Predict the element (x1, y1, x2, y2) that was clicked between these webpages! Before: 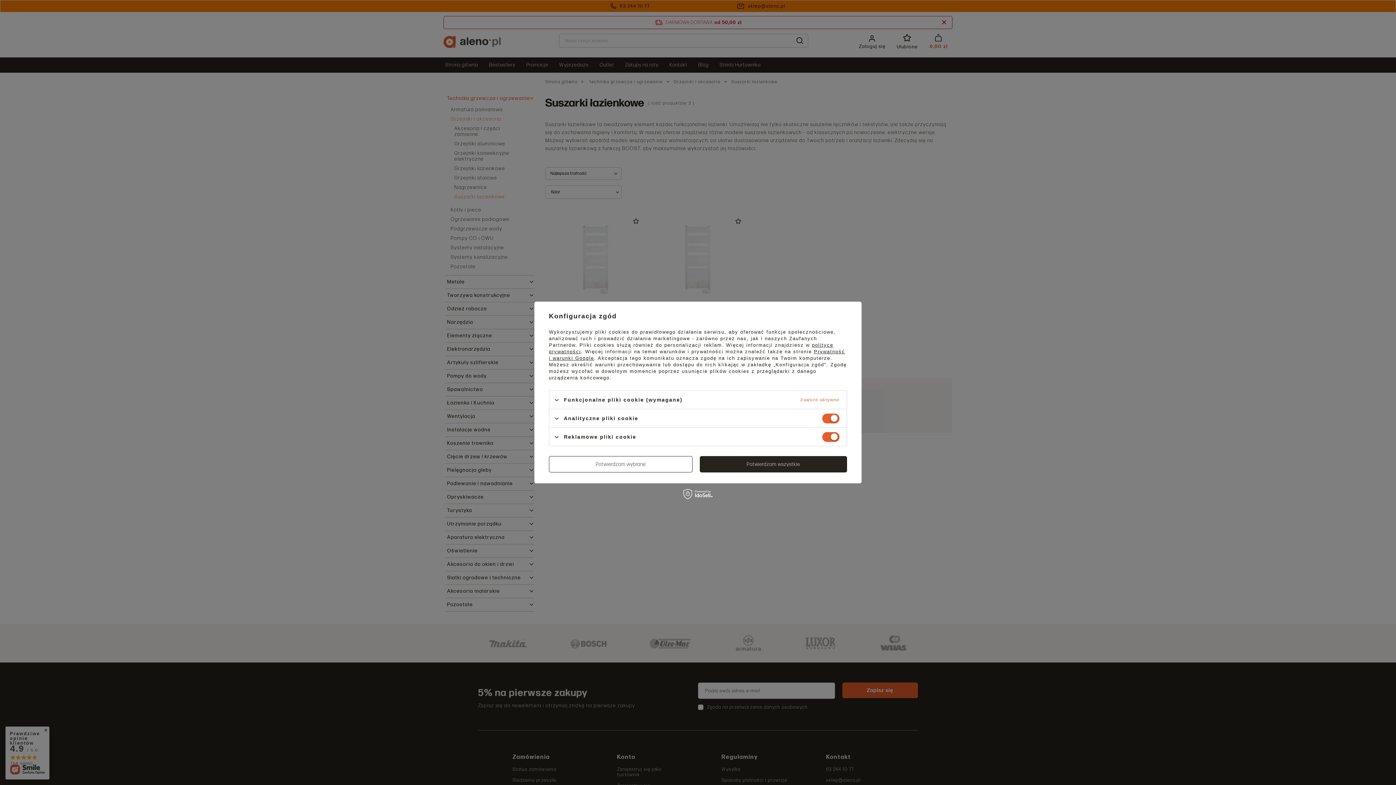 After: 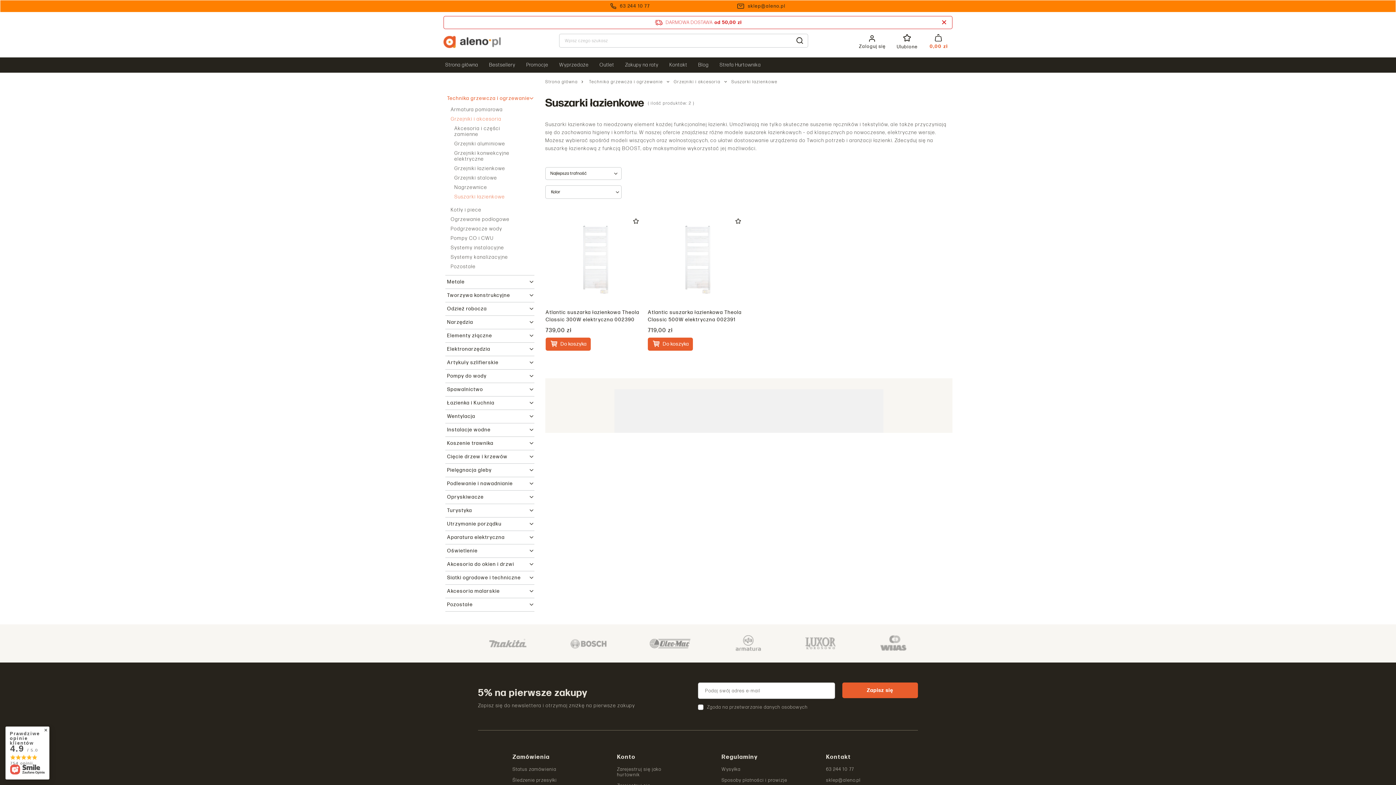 Action: bbox: (700, 456, 847, 472) label: Potwierdzam wszystkie